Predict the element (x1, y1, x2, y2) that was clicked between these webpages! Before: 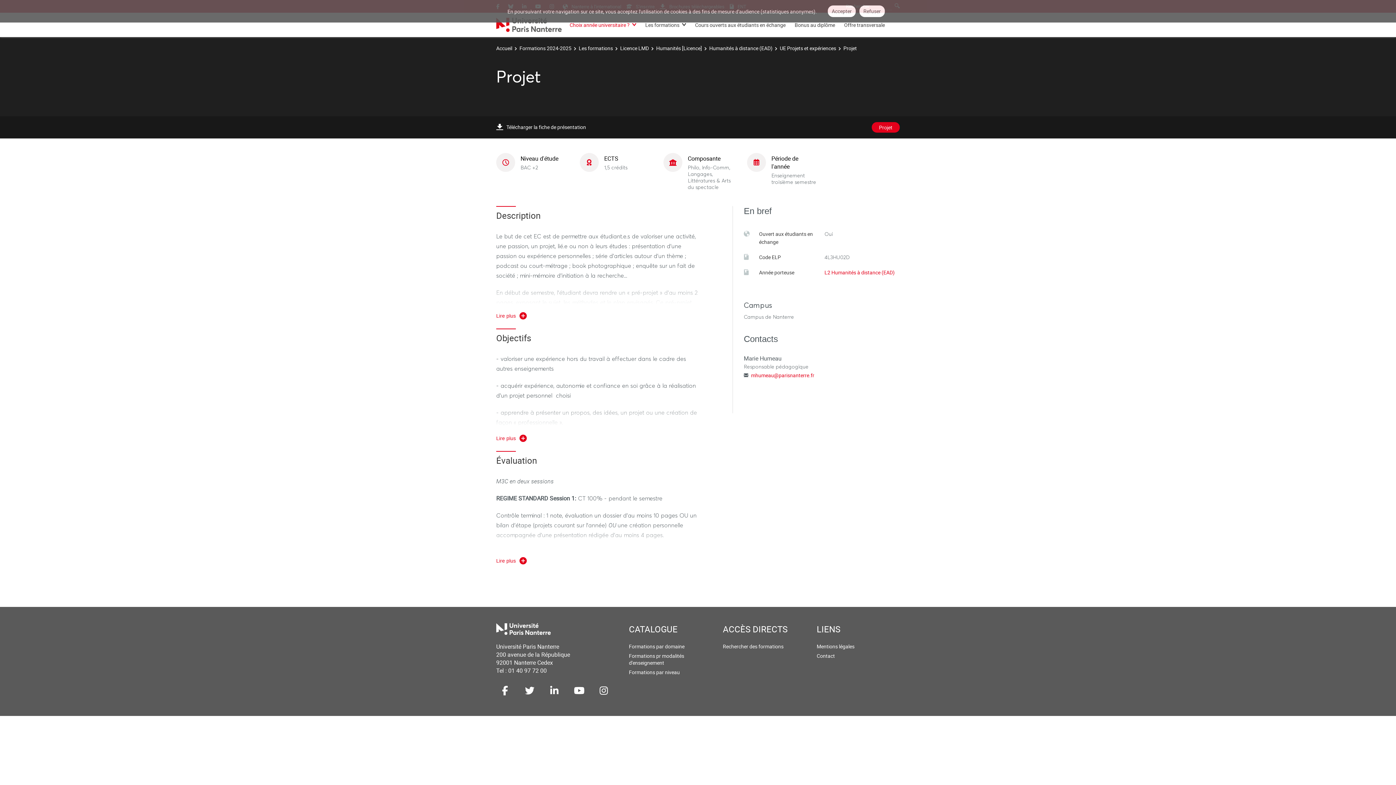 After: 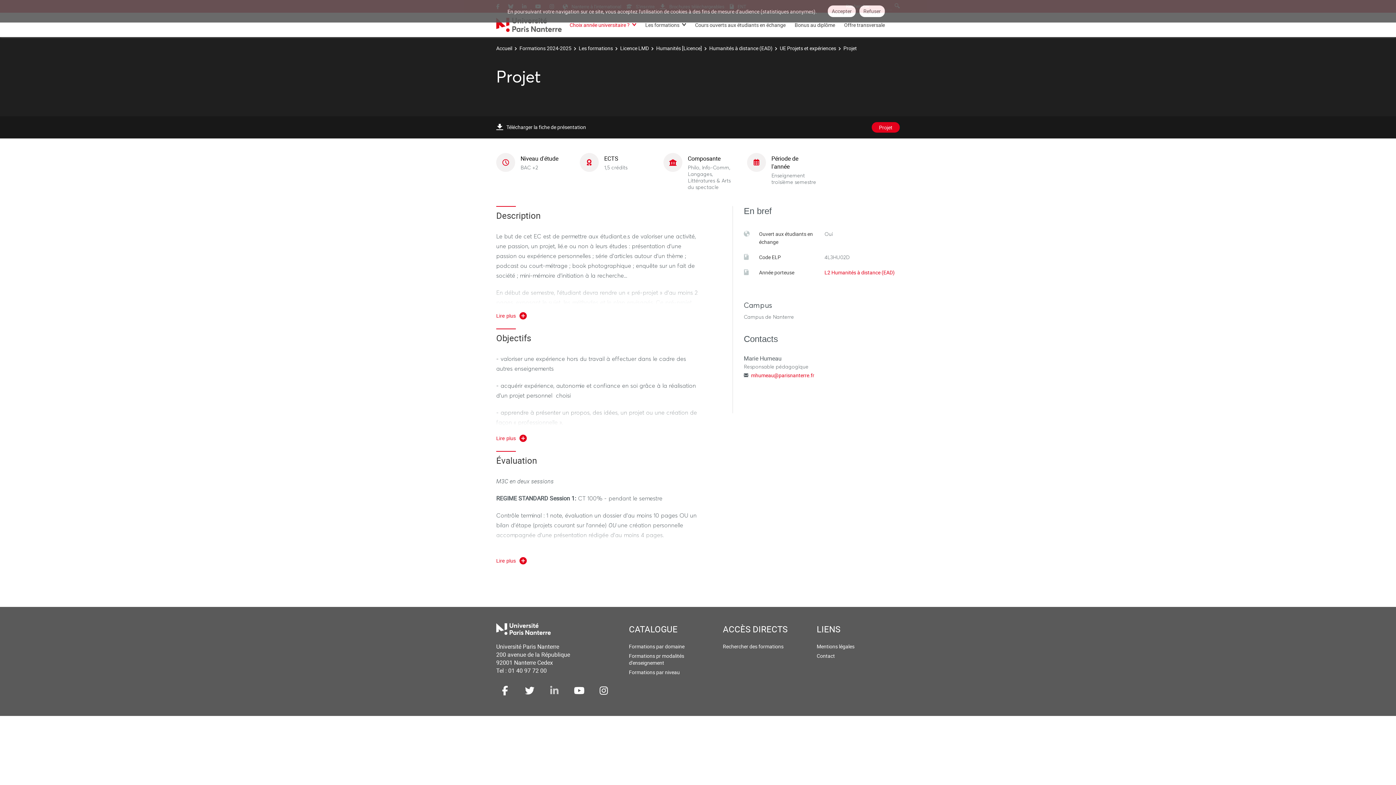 Action: bbox: (545, 682, 563, 700)